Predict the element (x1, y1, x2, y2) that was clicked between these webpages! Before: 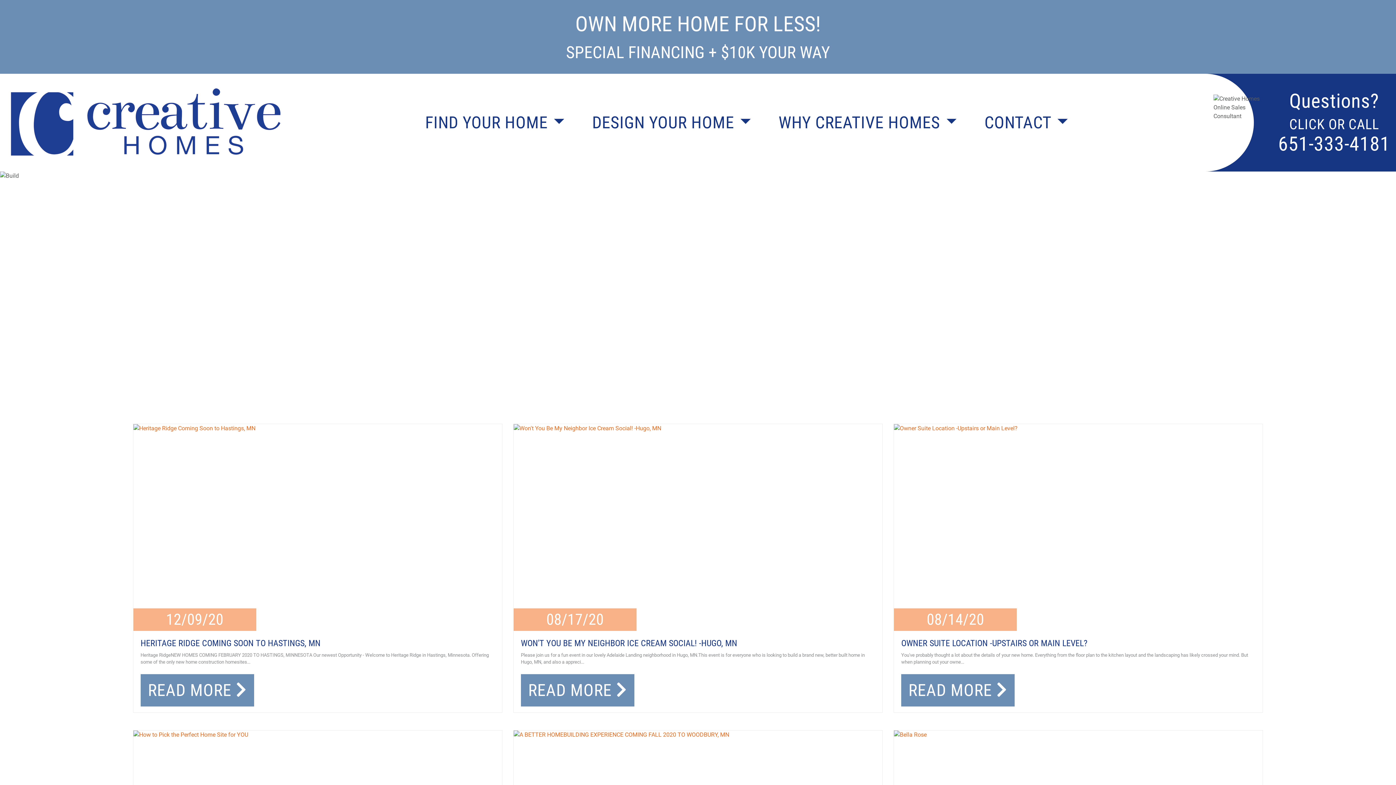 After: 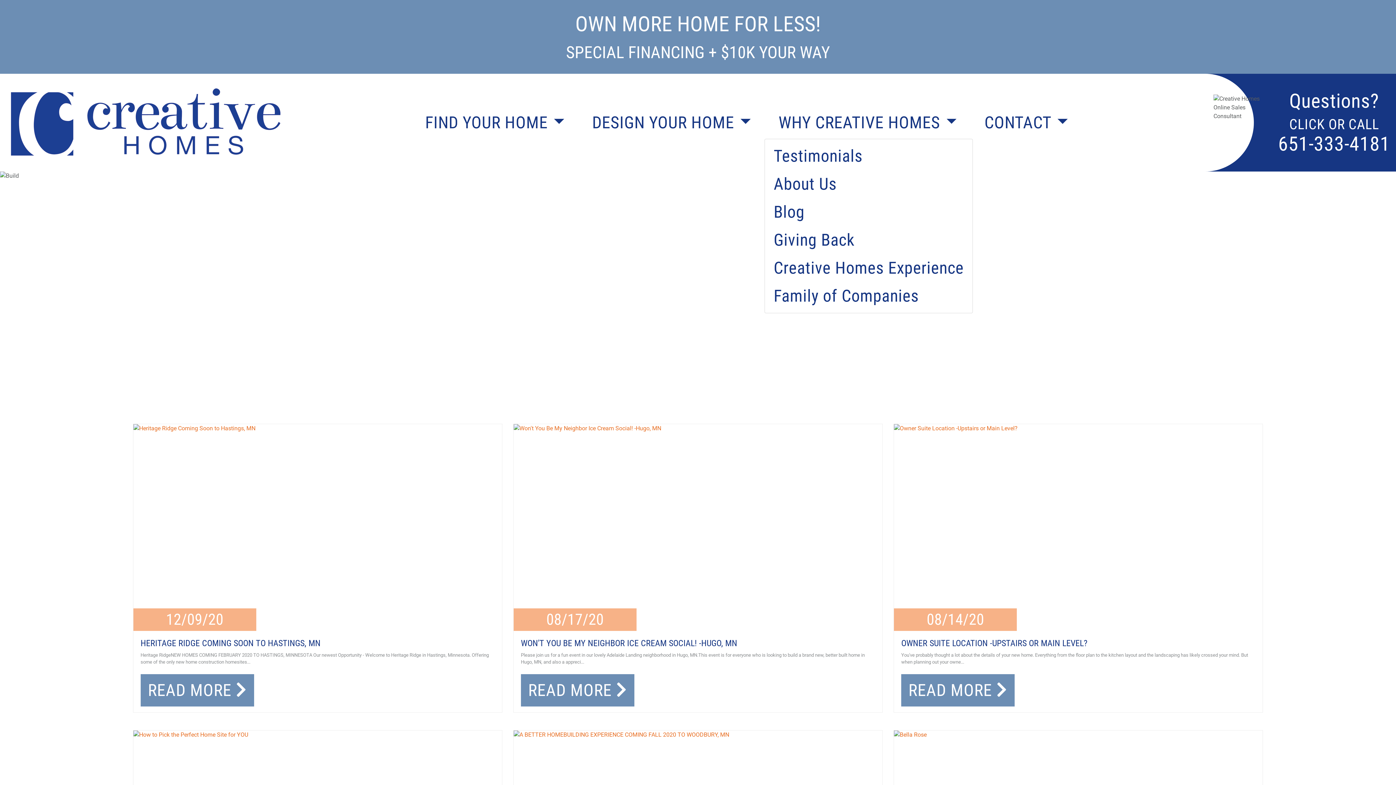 Action: label: WHY CREATIVE HOMES  bbox: (764, 107, 970, 138)